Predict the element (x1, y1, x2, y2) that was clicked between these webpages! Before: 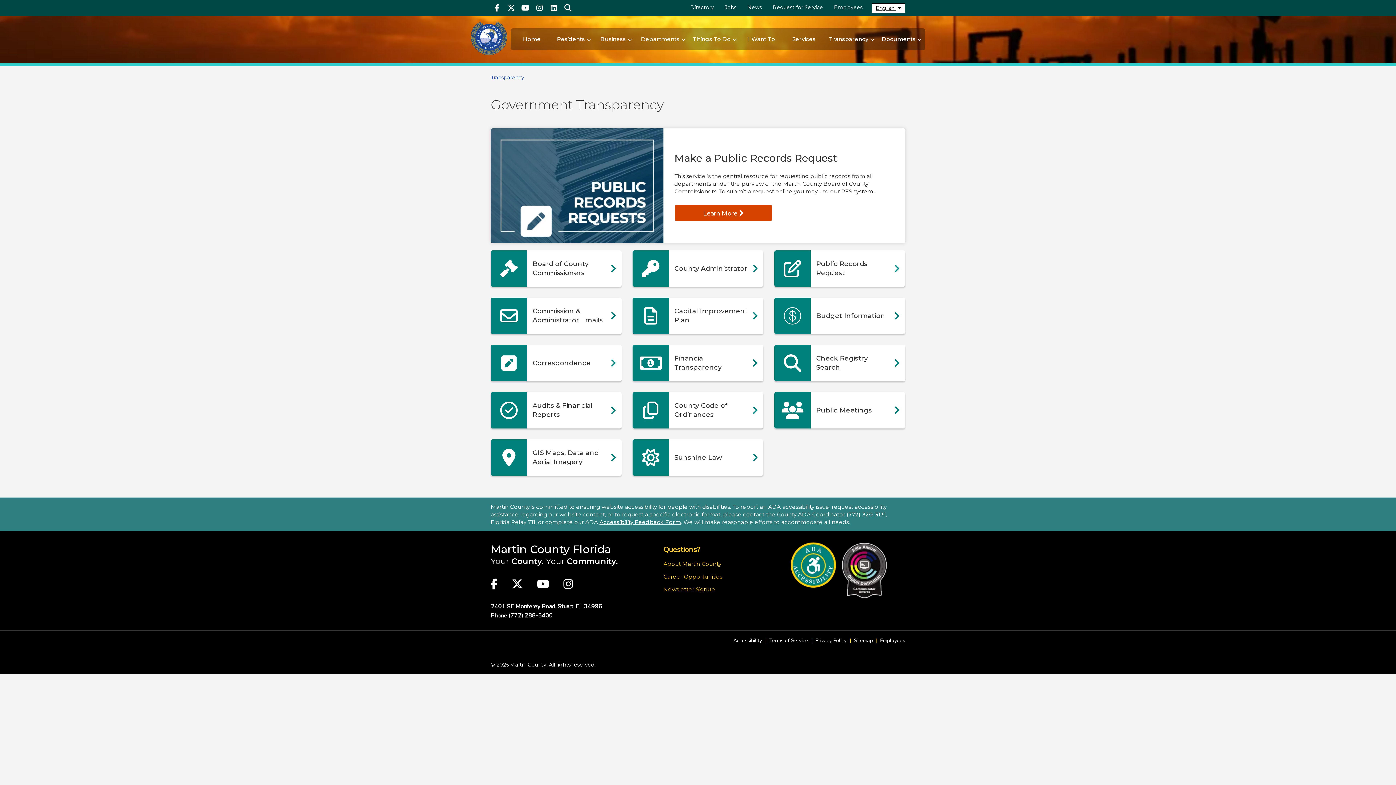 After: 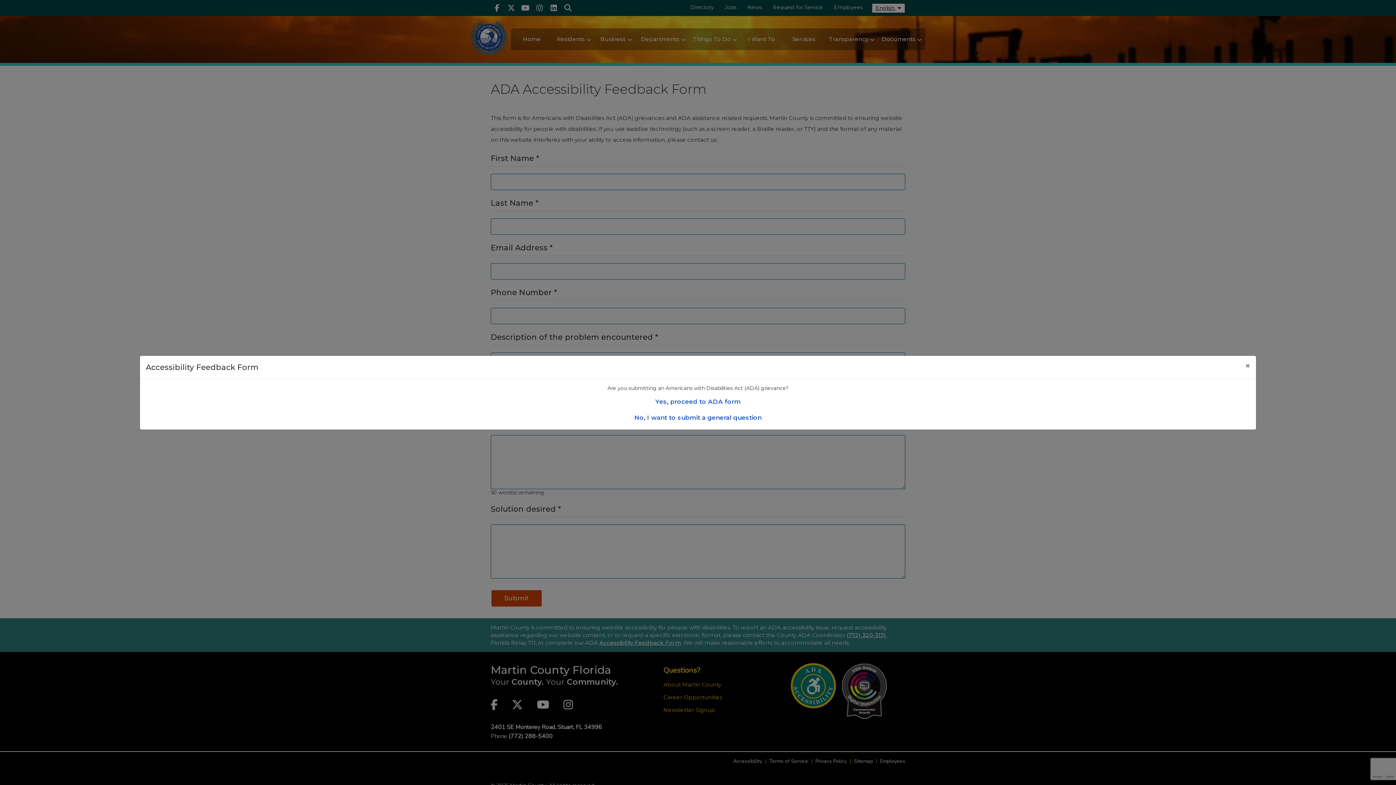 Action: bbox: (599, 519, 681, 525) label: Accessibility Feedback Form